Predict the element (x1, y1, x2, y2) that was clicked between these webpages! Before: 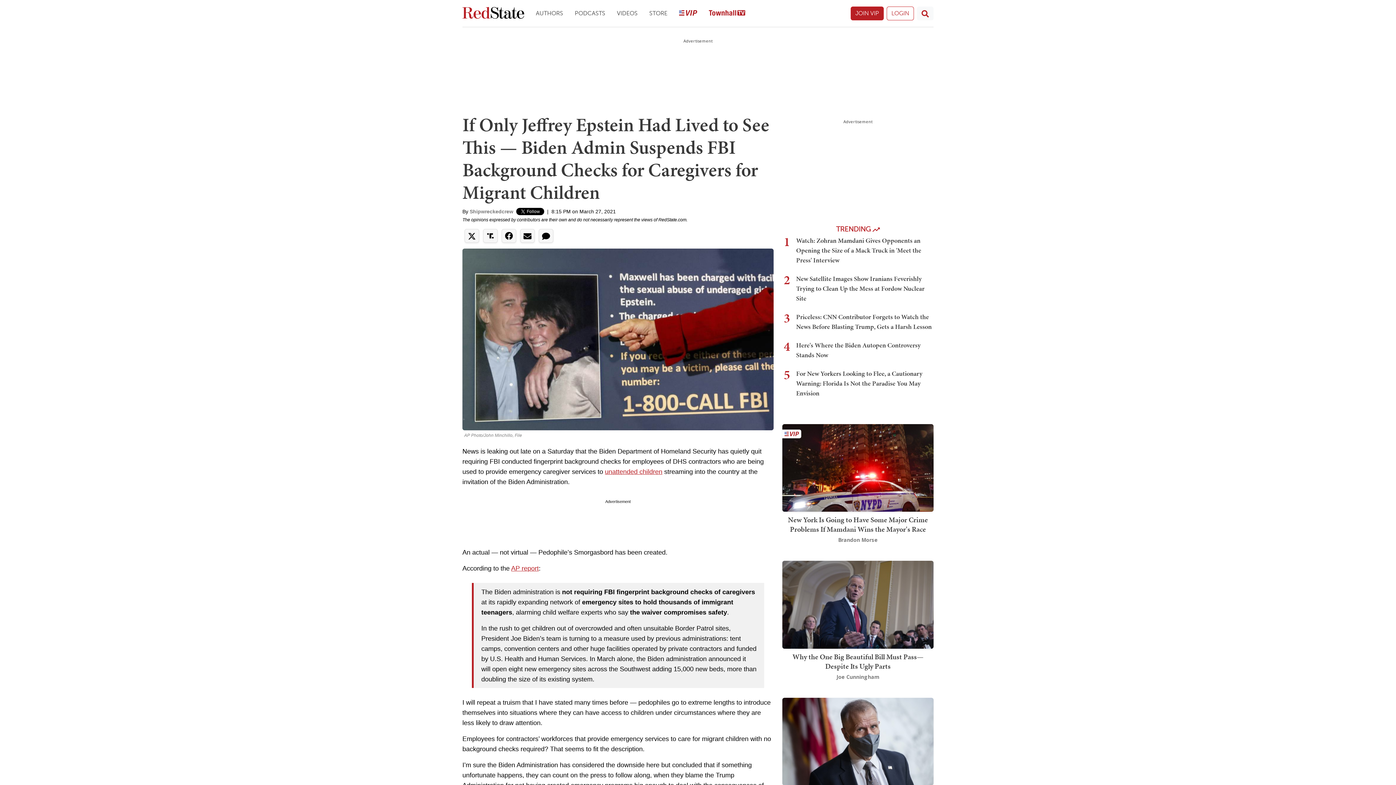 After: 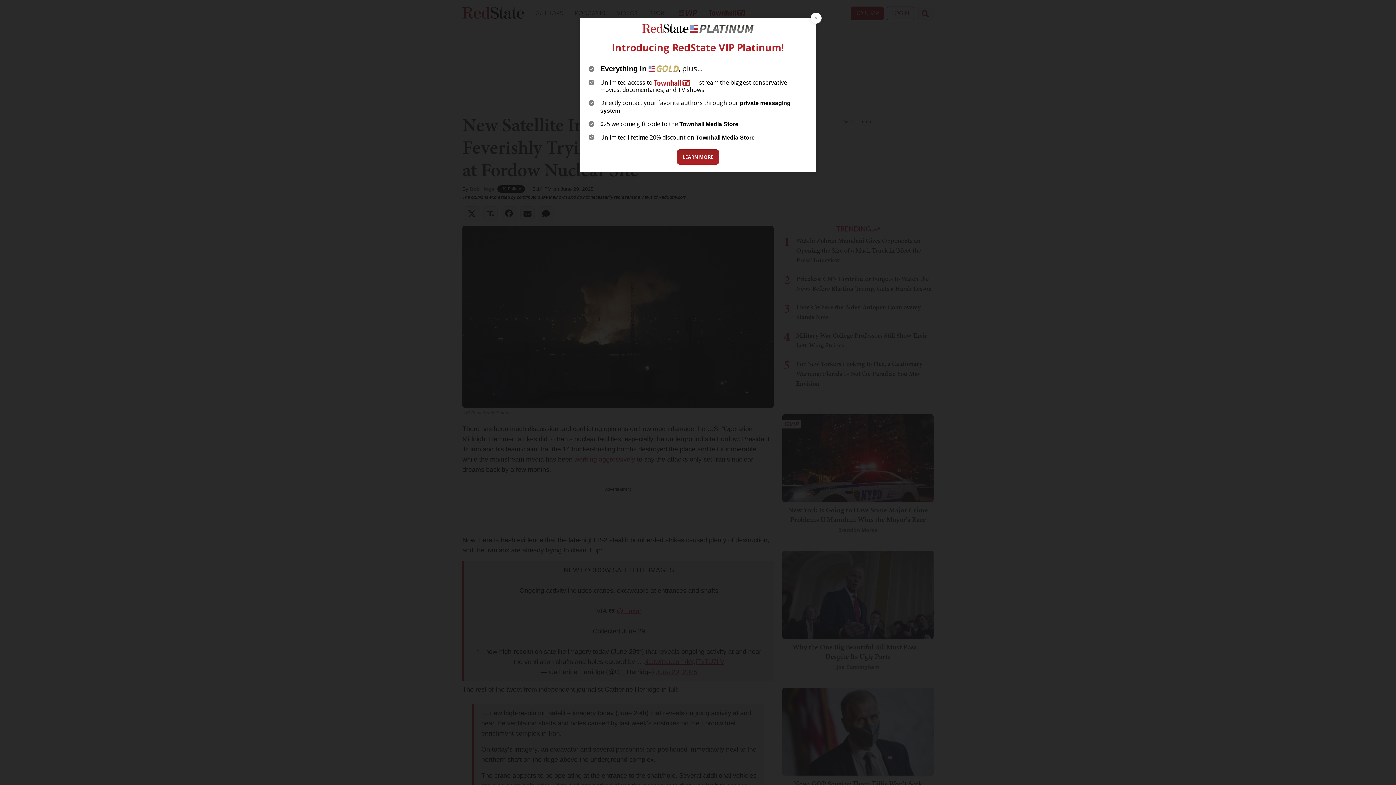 Action: label: New Satellite Images Show Iranians Feverishly Trying to Clean Up the Mess at Fordow Nuclear Site bbox: (796, 274, 924, 302)